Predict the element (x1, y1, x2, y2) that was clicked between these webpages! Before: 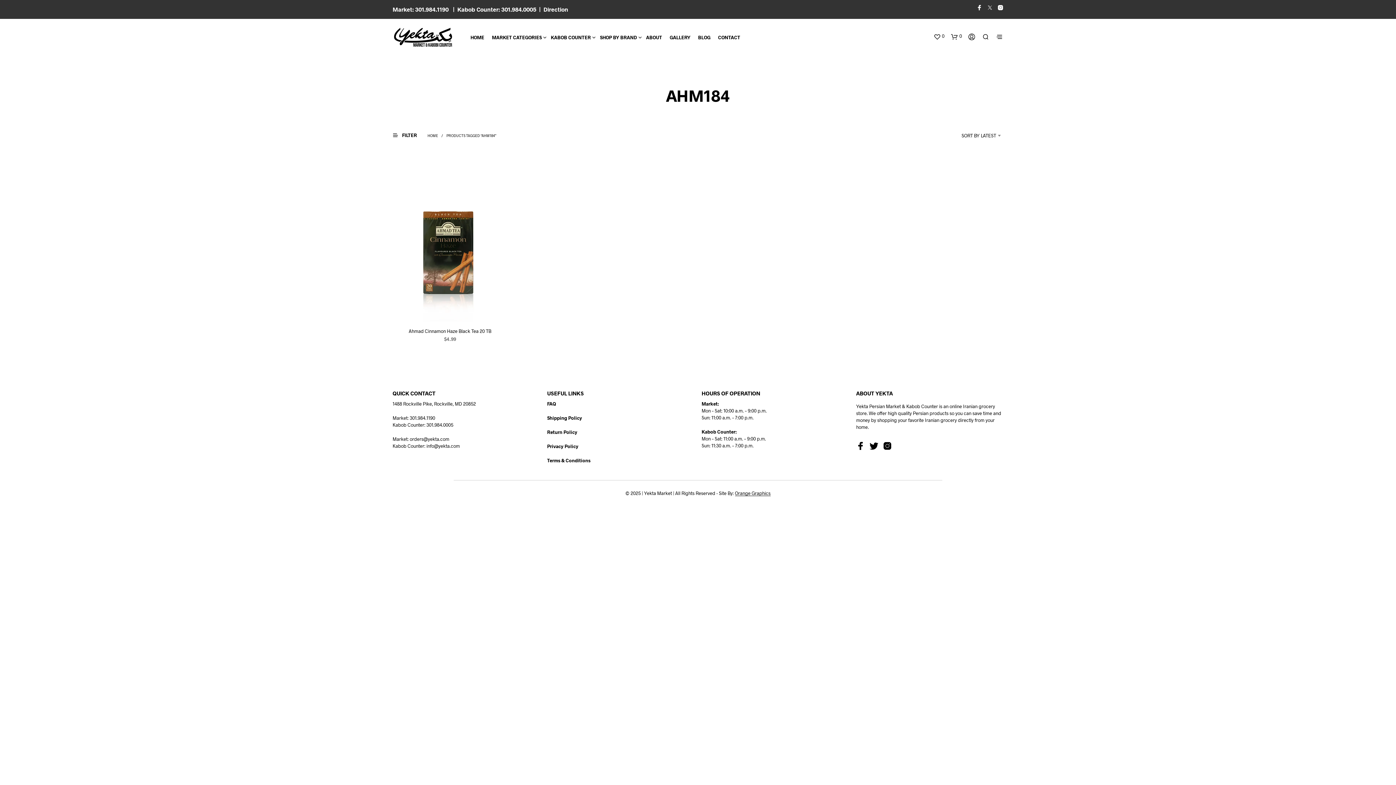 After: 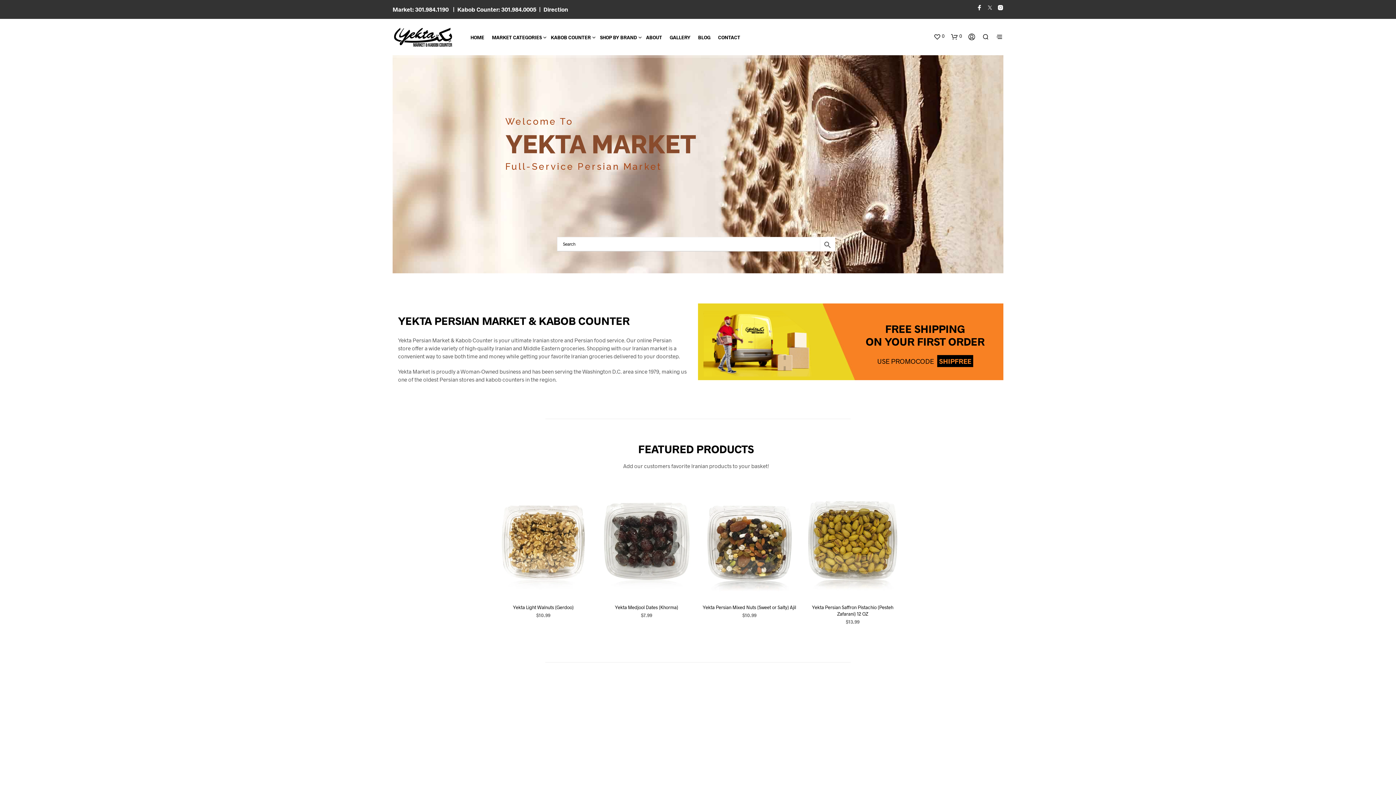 Action: bbox: (392, 33, 454, 39)